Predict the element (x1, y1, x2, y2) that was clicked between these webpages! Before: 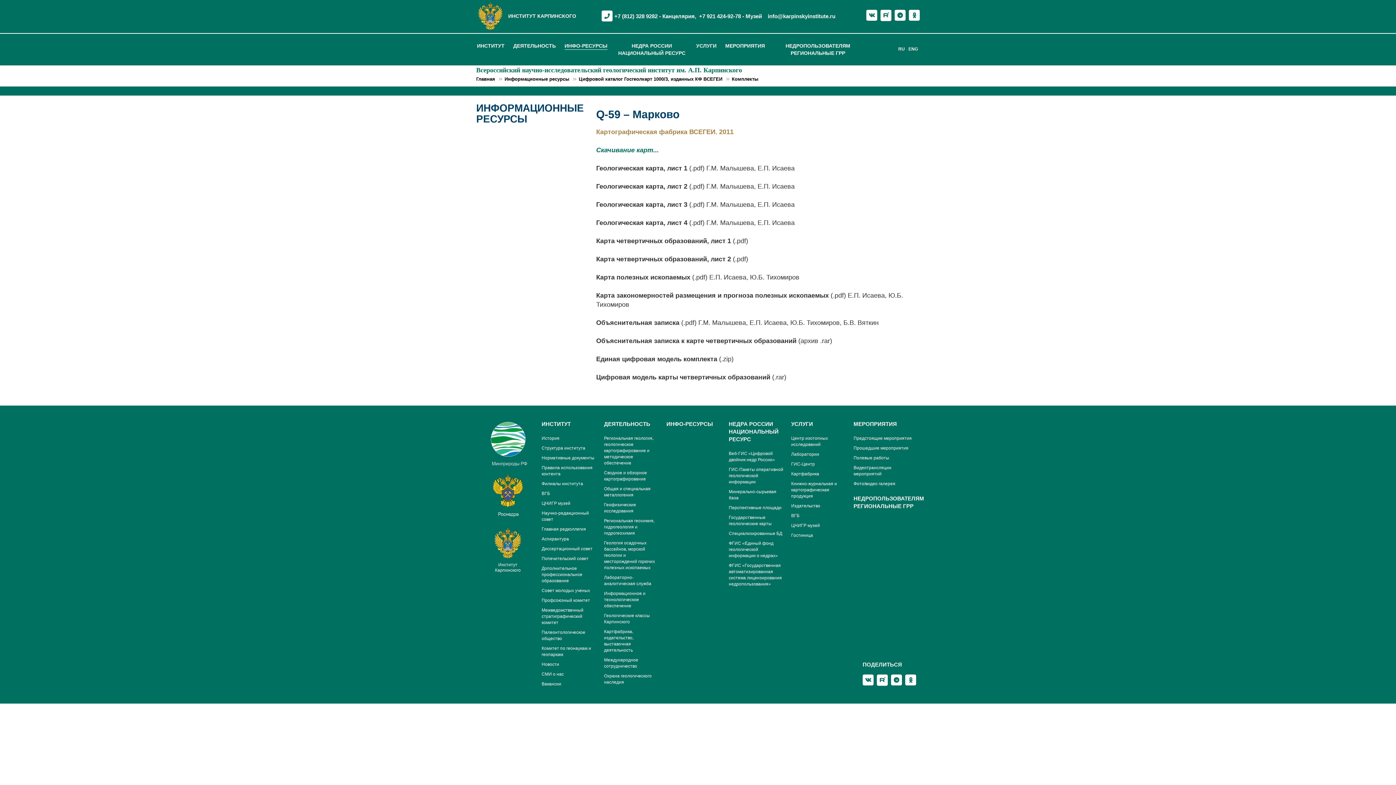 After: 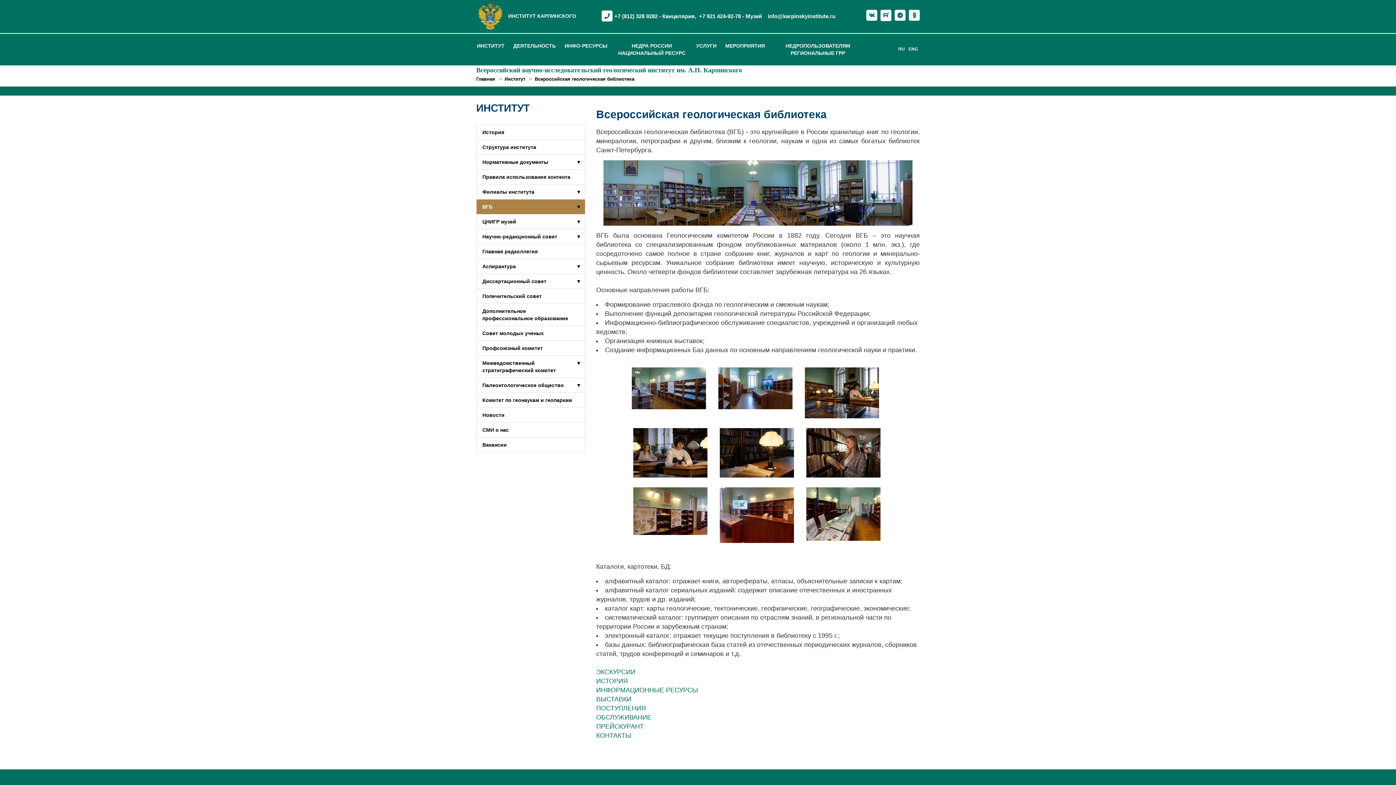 Action: bbox: (541, 491, 550, 496) label: ВГБ